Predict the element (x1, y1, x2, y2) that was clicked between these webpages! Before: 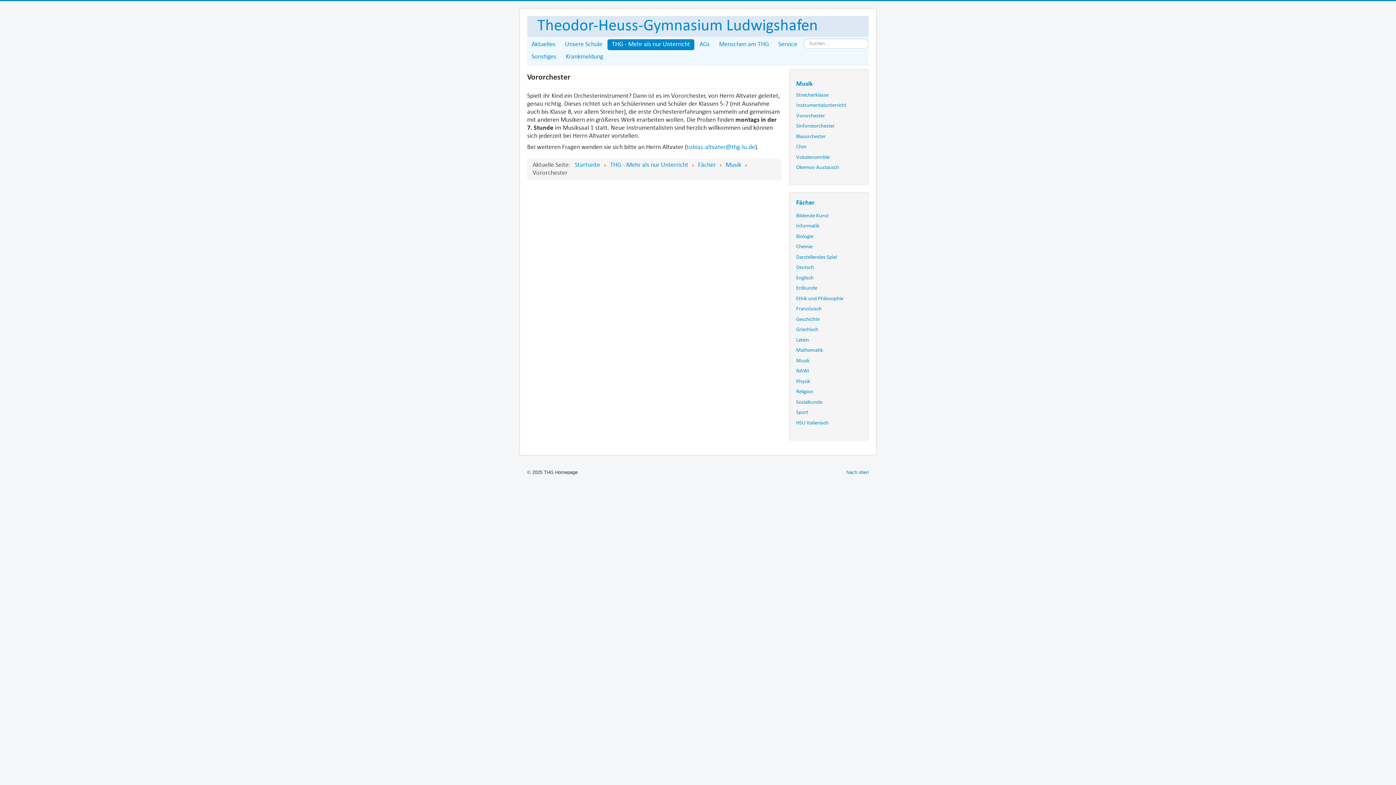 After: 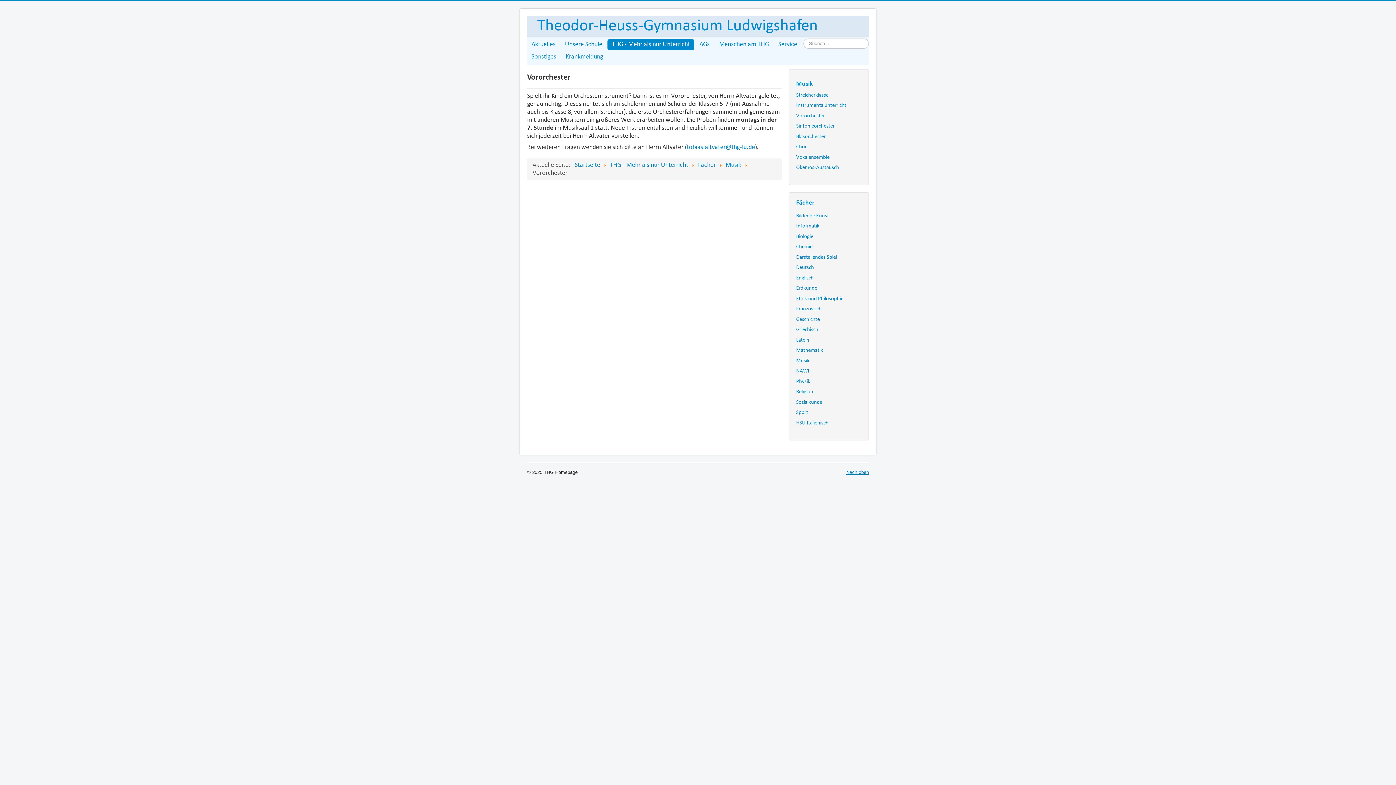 Action: label: Nach oben bbox: (846, 469, 869, 475)